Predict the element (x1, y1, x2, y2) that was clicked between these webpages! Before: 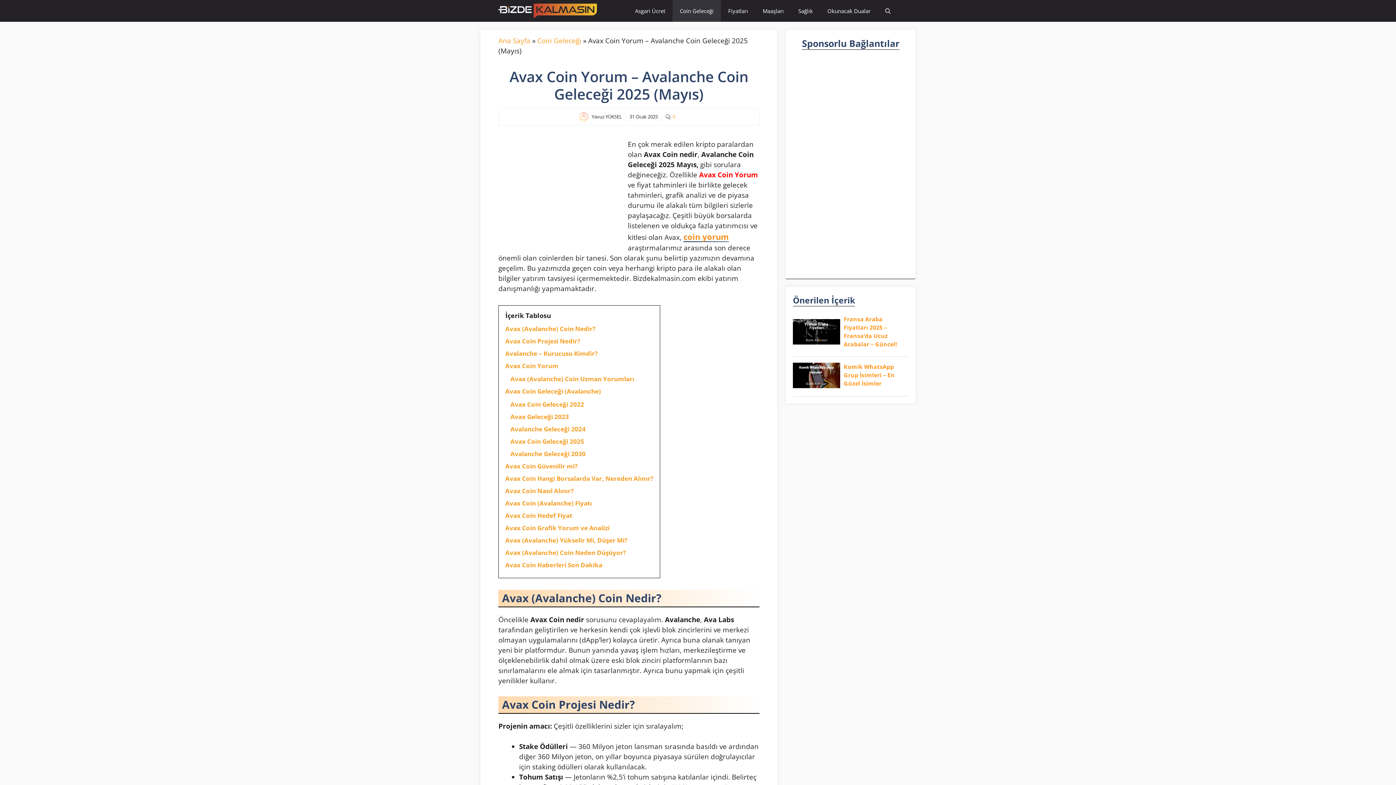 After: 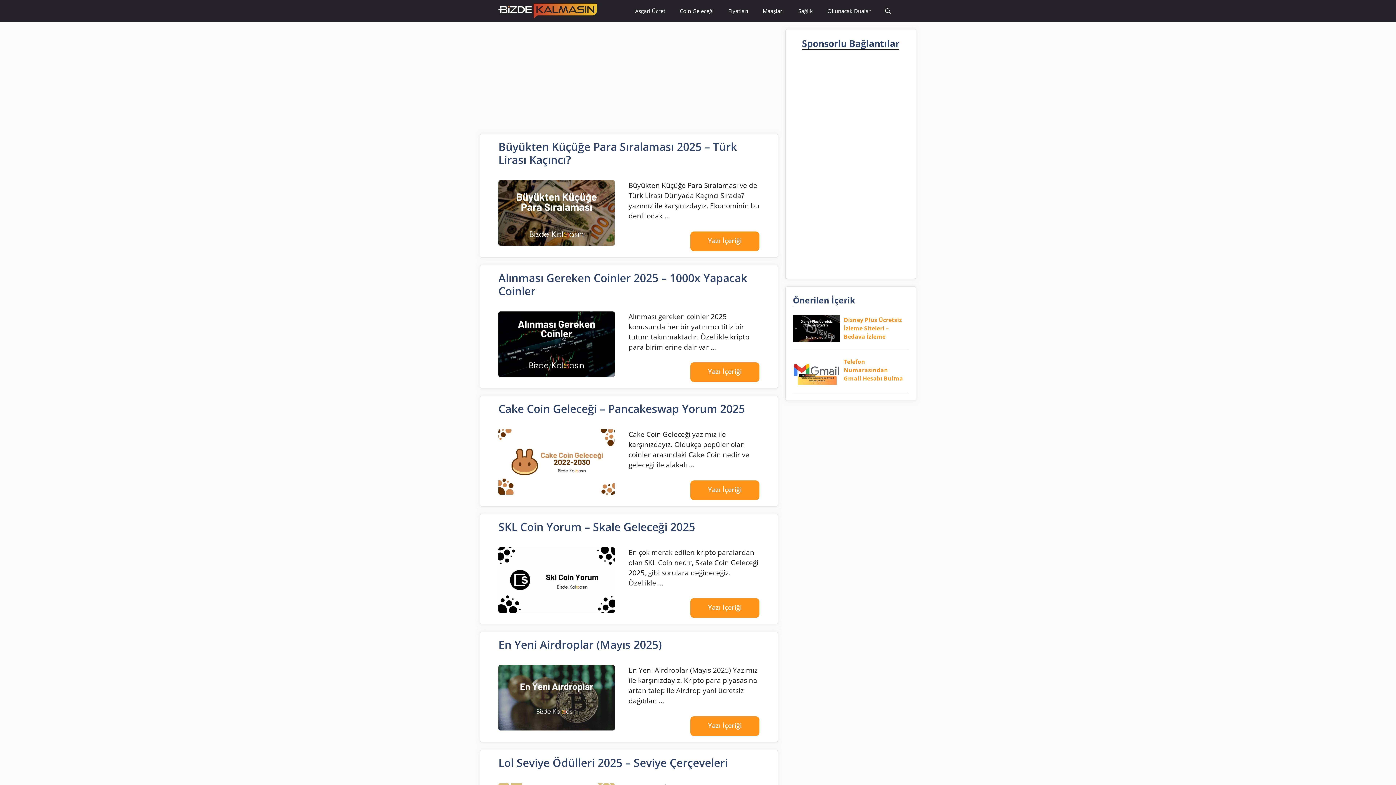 Action: bbox: (498, 0, 597, 21)